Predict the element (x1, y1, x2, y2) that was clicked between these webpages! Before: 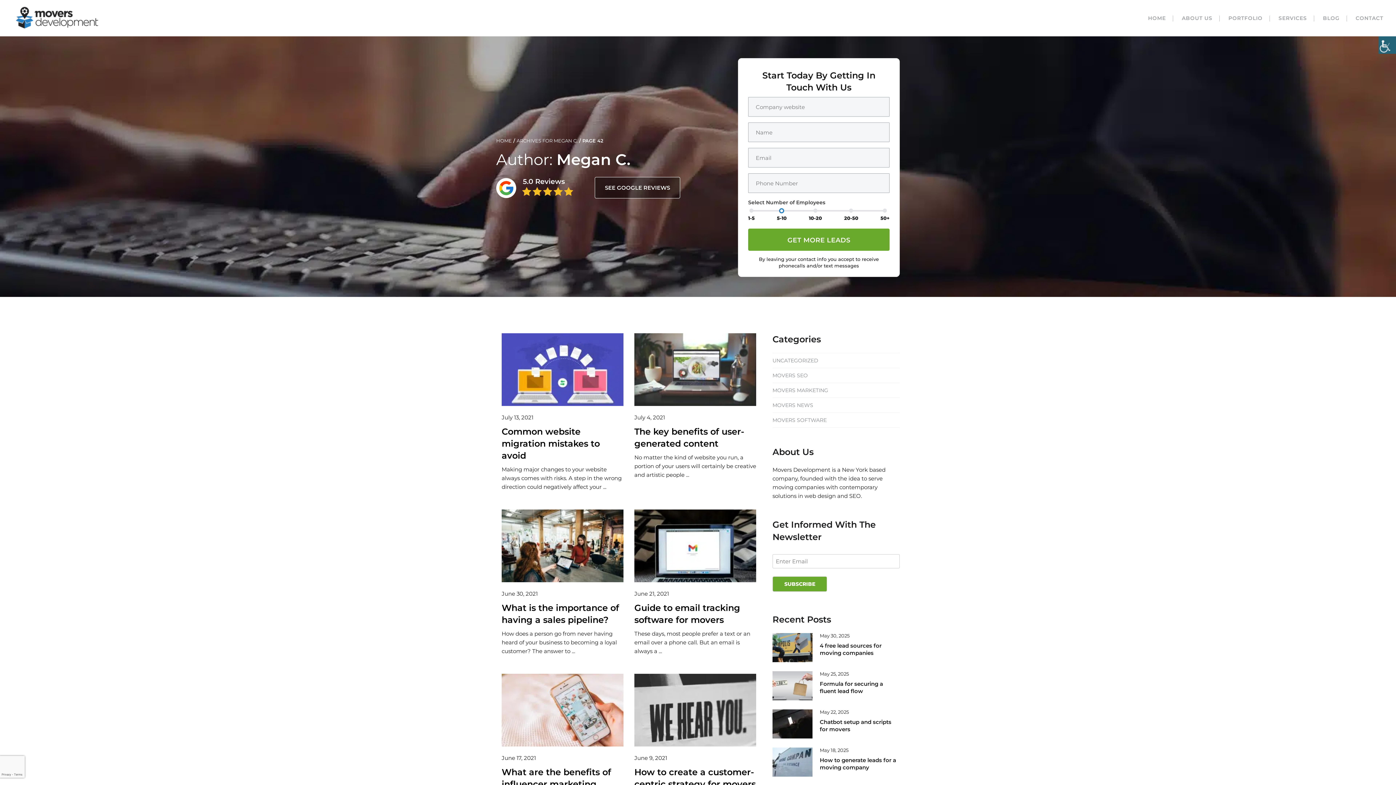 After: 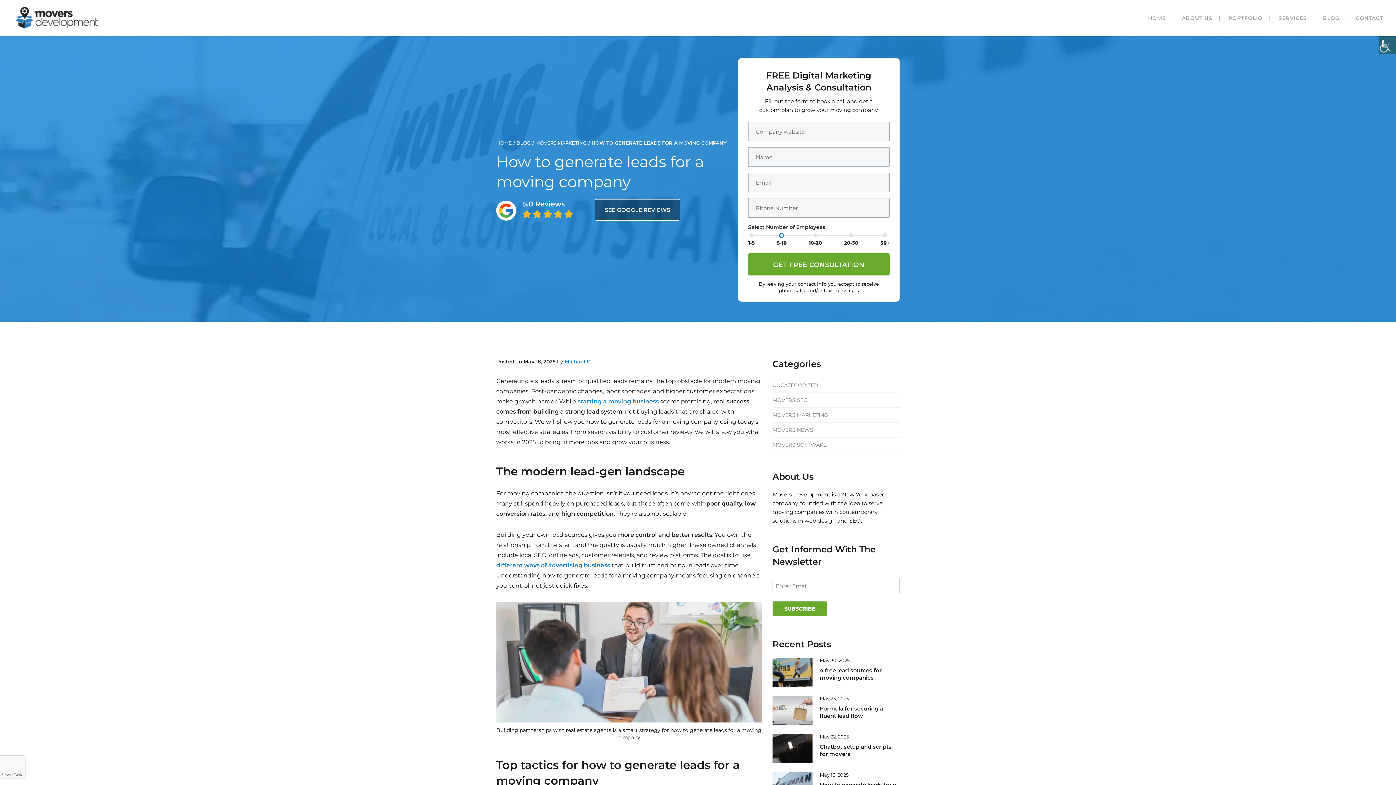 Action: bbox: (772, 758, 812, 765)